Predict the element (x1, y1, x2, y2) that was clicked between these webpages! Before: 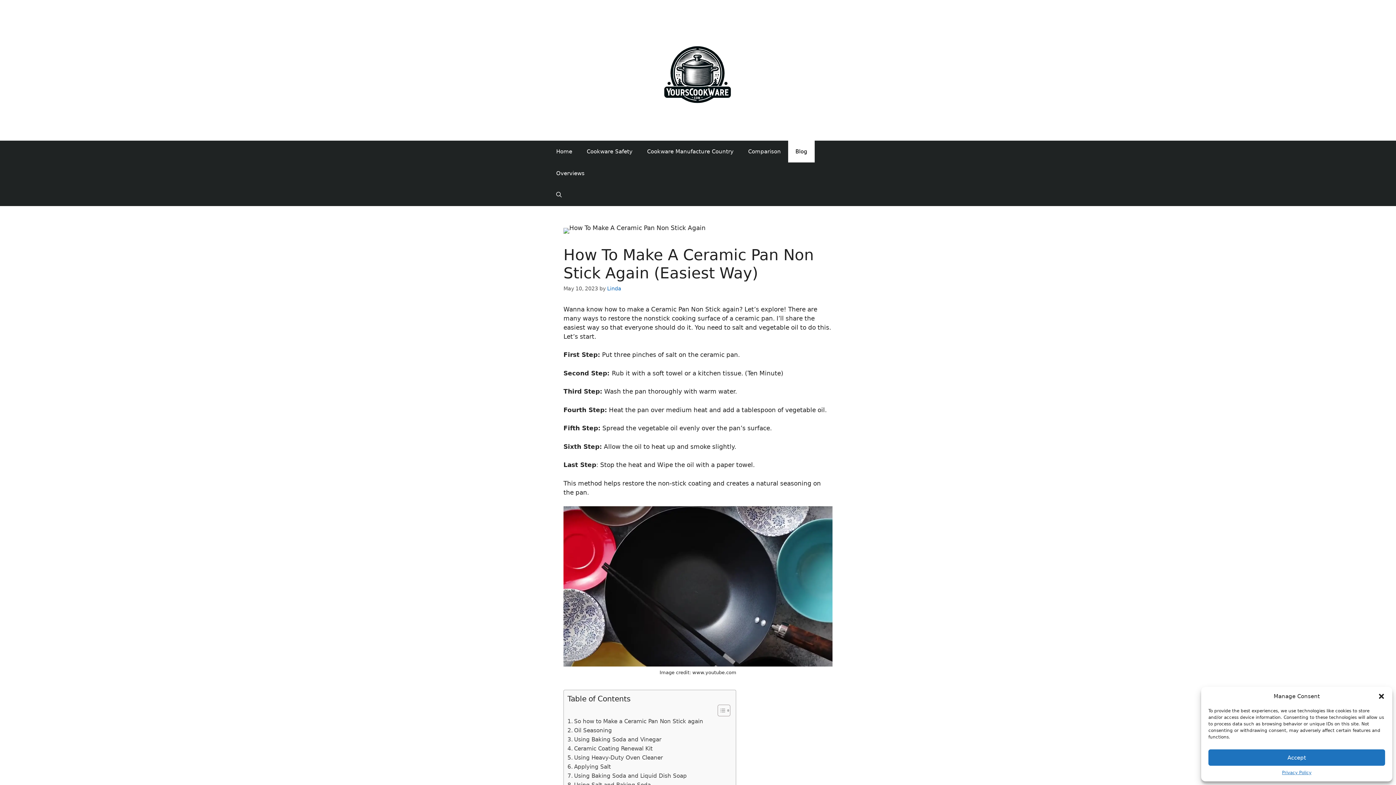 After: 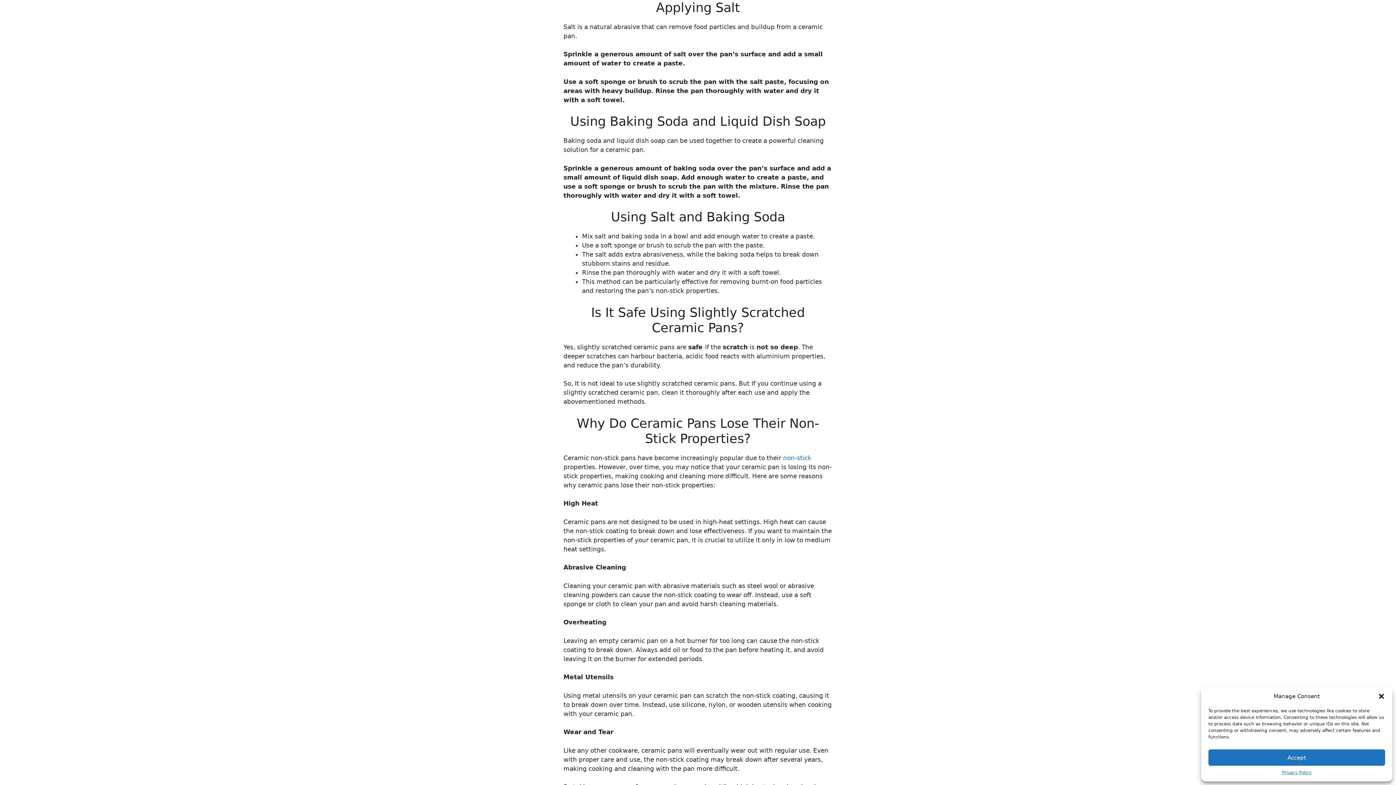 Action: bbox: (567, 762, 610, 771) label: Applying Salt